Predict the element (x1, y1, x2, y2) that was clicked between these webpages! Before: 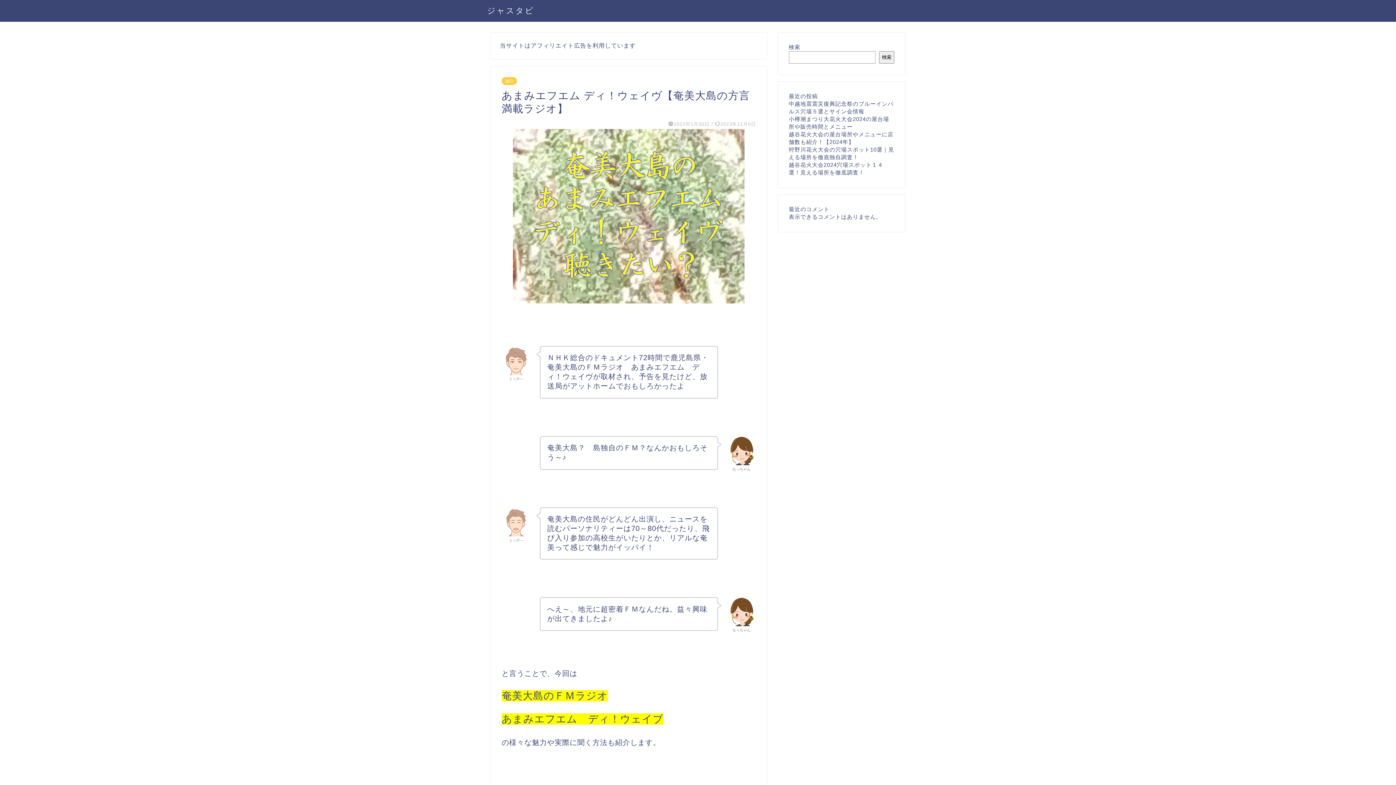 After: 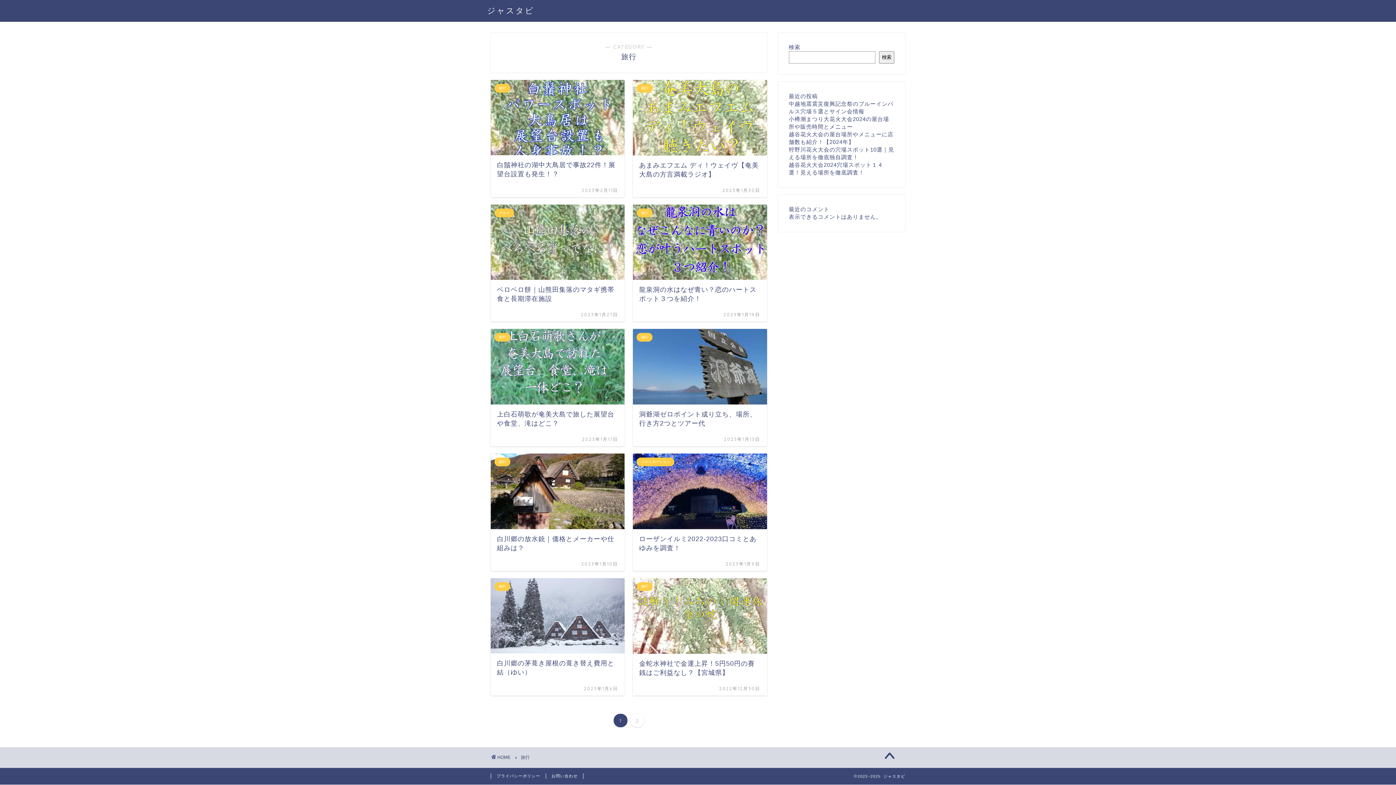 Action: bbox: (501, 77, 517, 85) label: 旅行